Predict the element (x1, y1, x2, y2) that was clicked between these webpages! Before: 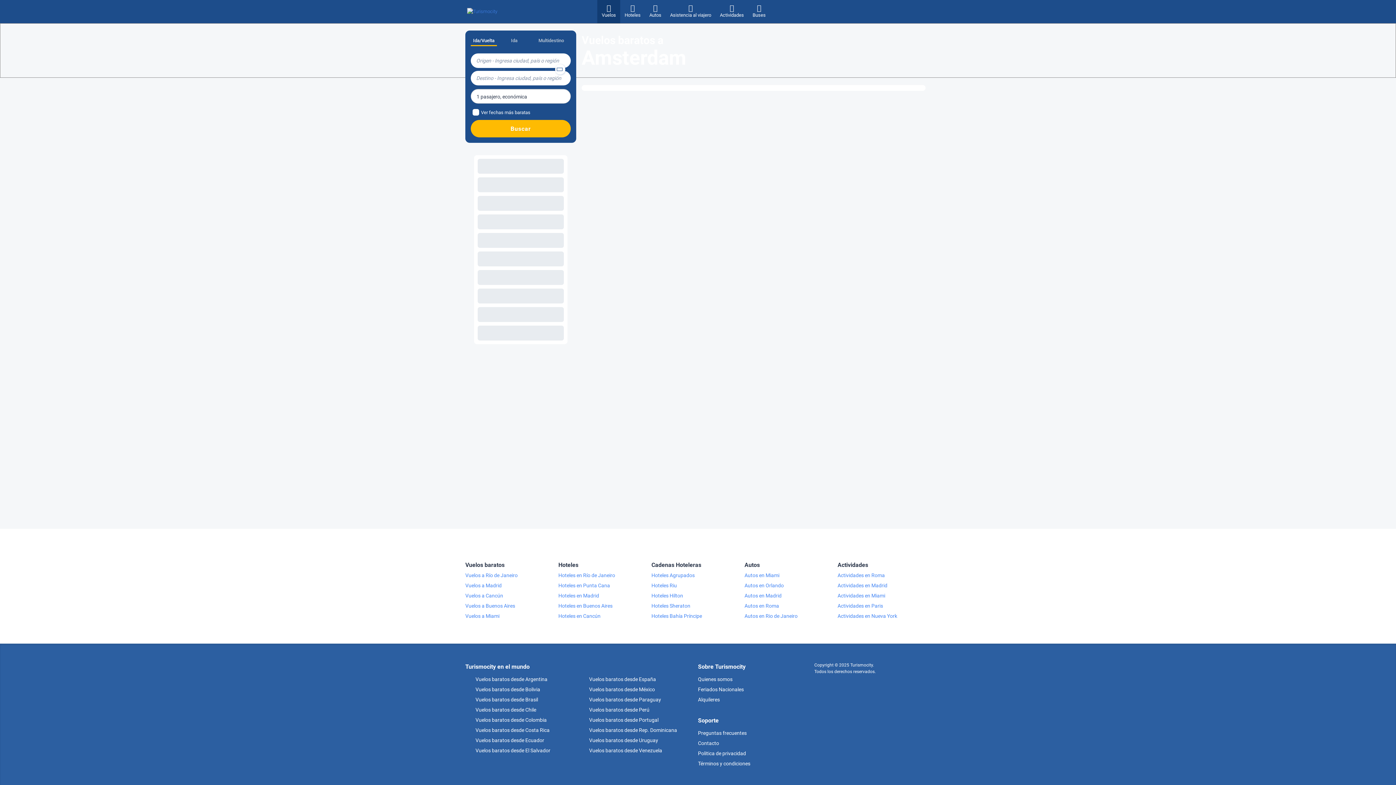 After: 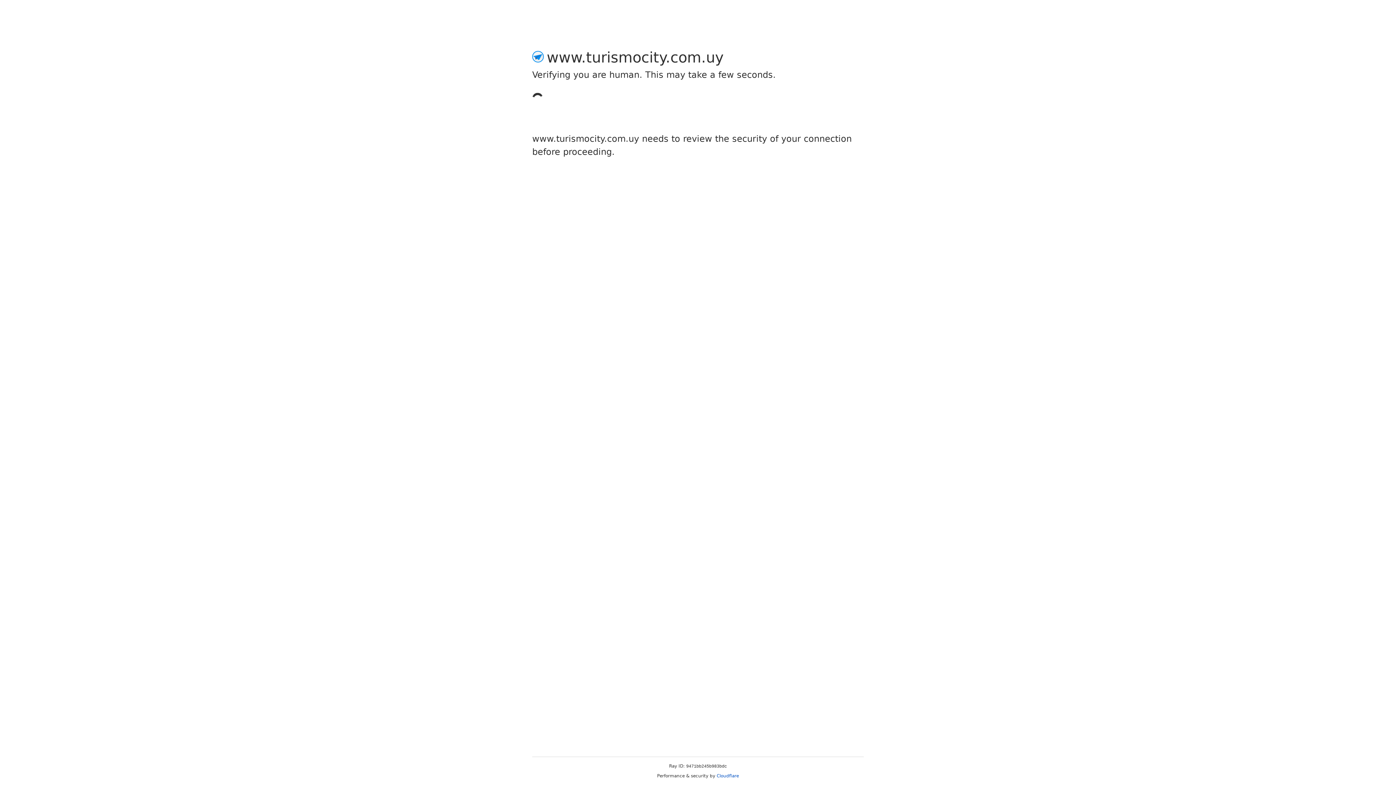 Action: bbox: (579, 737, 658, 743) label:  Vuelos baratos desde Uruguay